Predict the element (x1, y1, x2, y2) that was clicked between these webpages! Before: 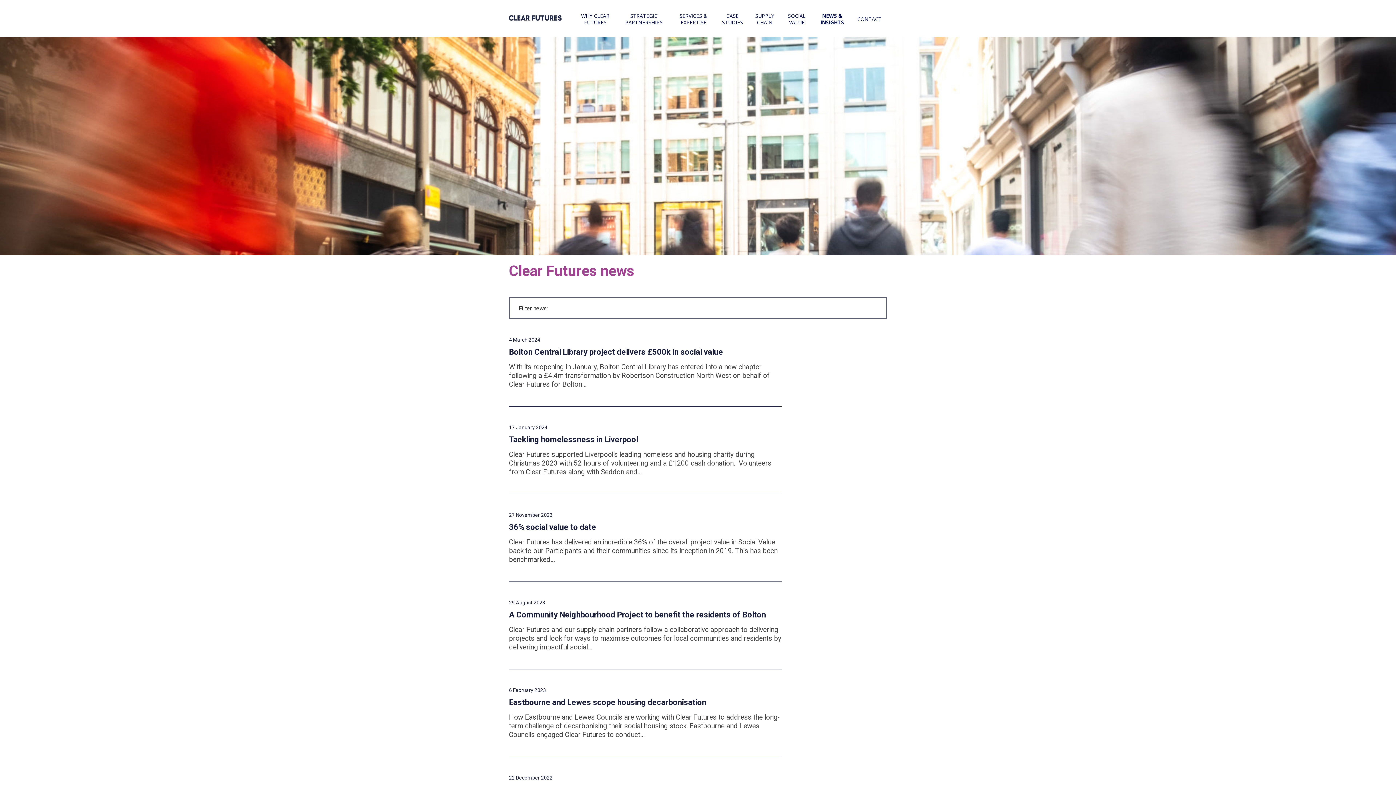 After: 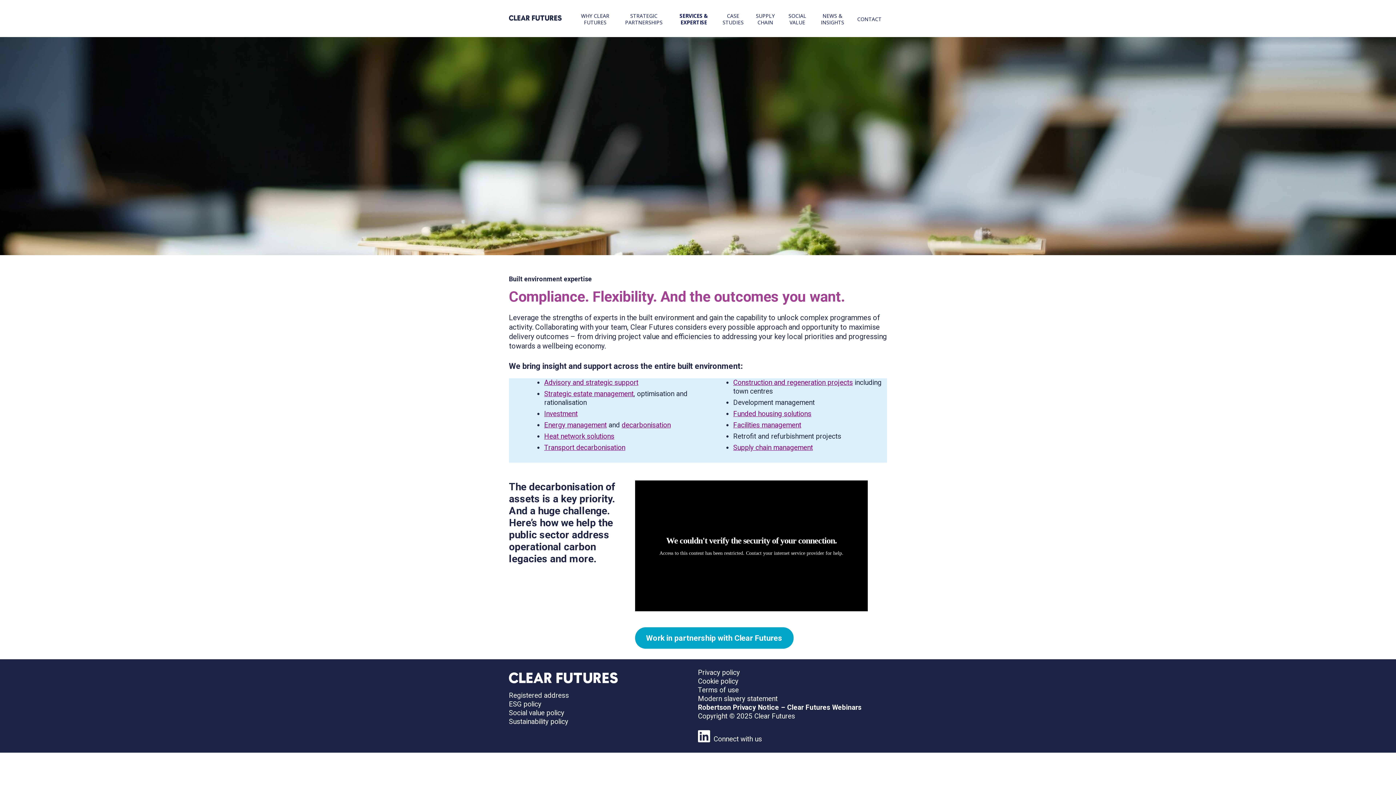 Action: bbox: (670, 0, 716, 37) label: SERVICES & EXPERTISE